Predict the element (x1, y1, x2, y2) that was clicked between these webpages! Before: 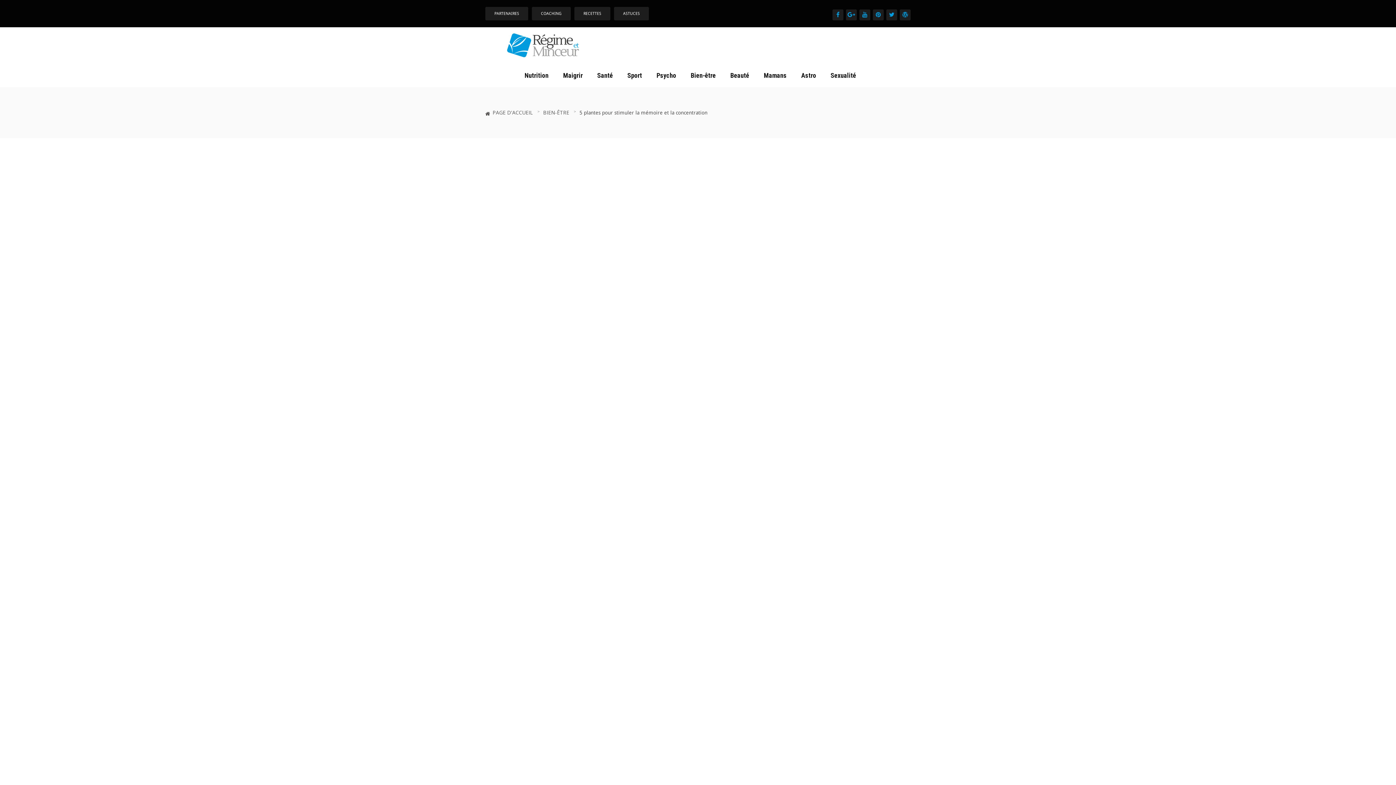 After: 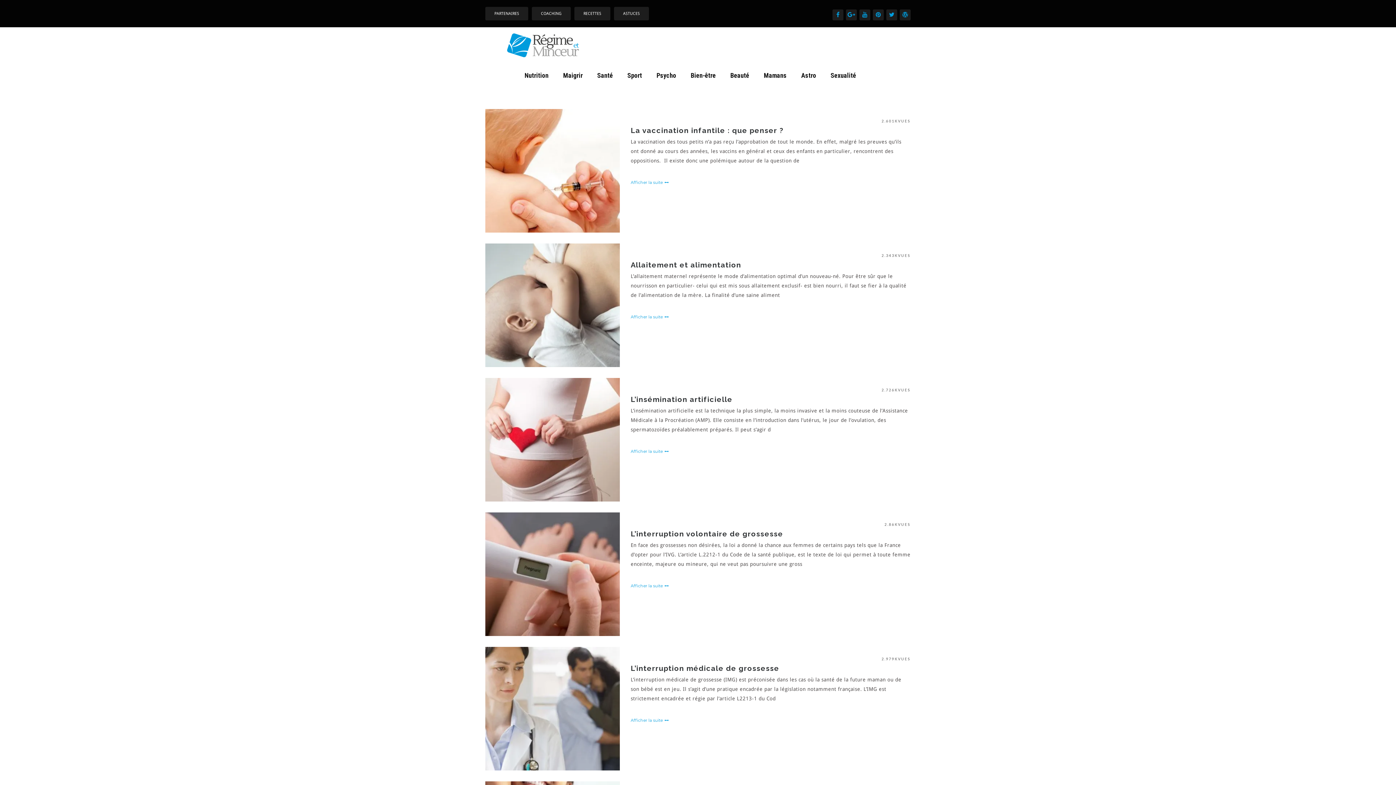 Action: bbox: (756, 70, 794, 80) label: Mamans